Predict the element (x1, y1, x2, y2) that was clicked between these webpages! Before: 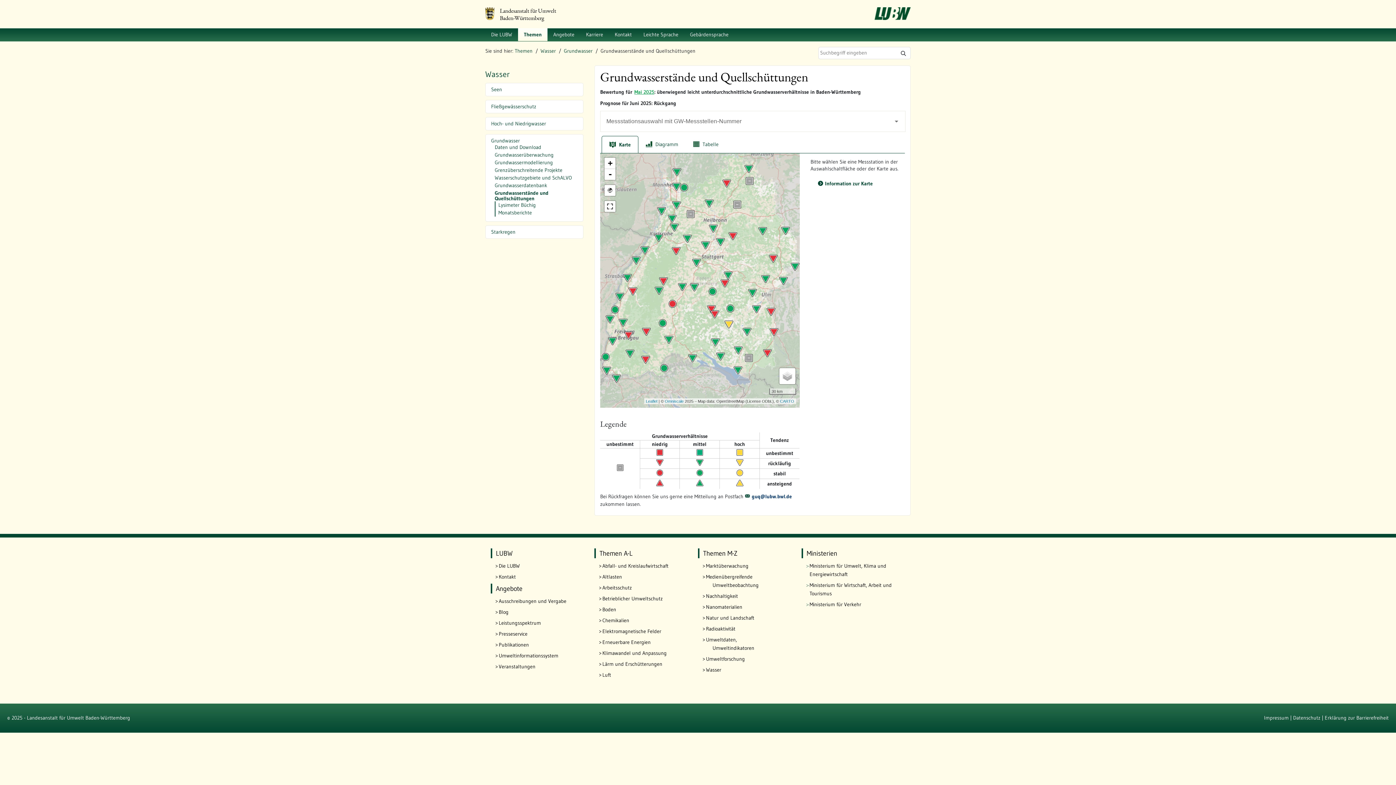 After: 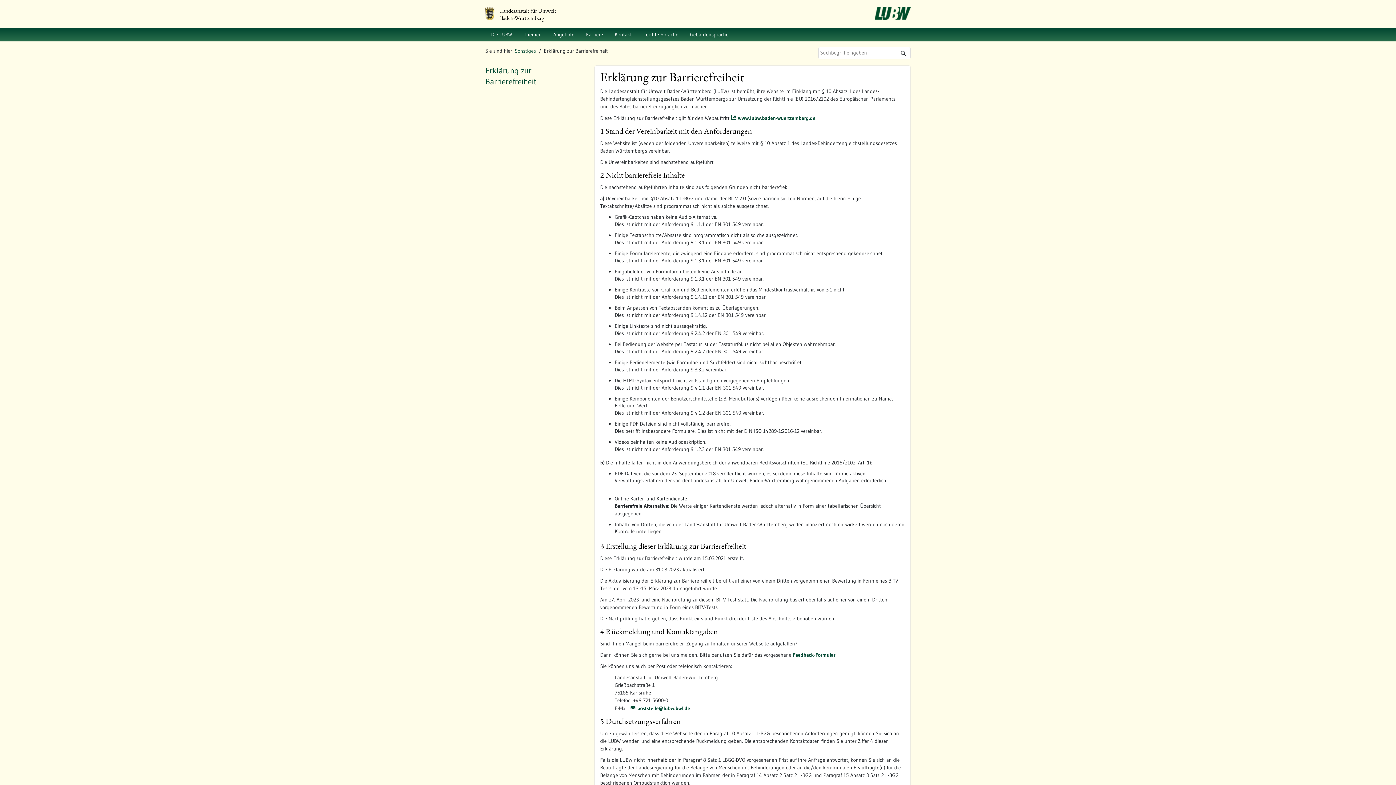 Action: bbox: (1325, 714, 1389, 721) label: Erklärung zur Barrierefreiheit